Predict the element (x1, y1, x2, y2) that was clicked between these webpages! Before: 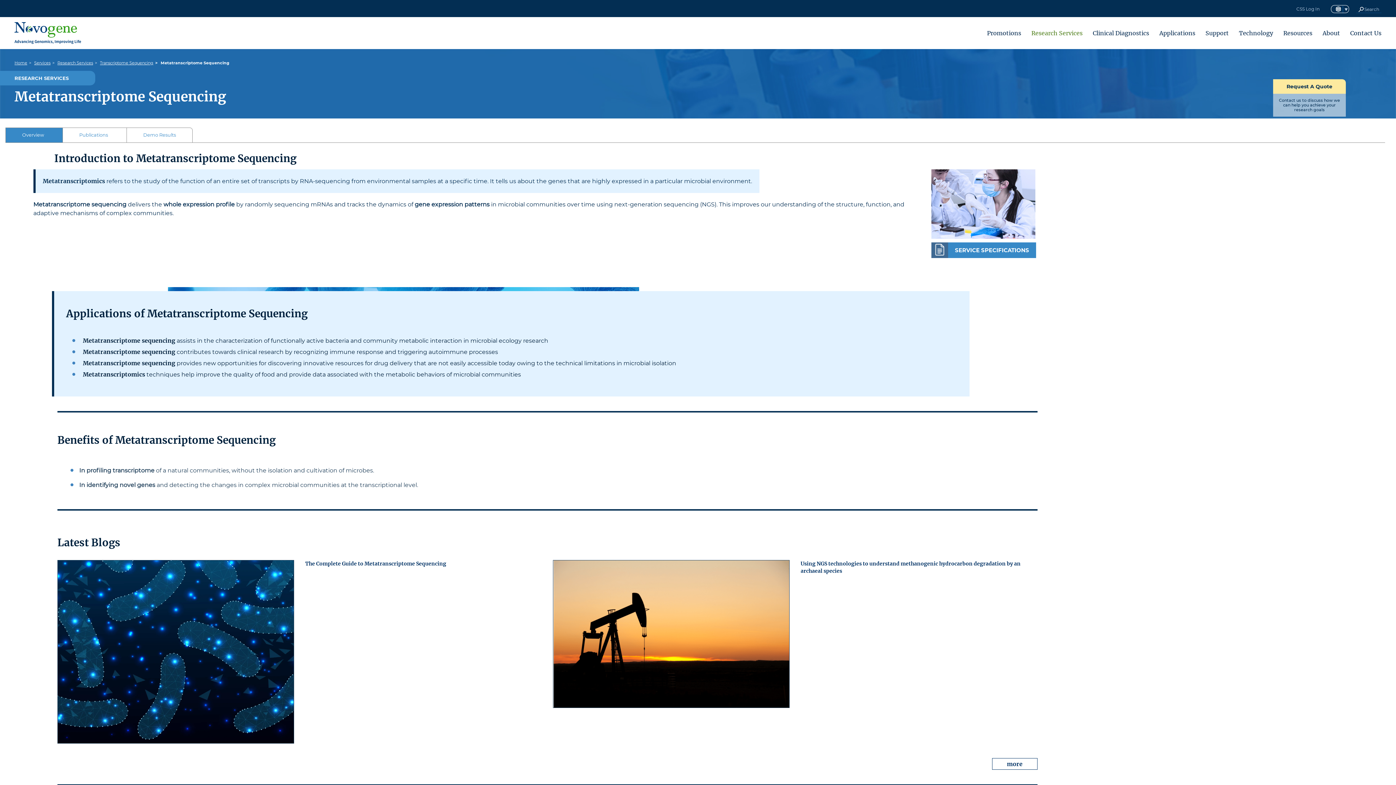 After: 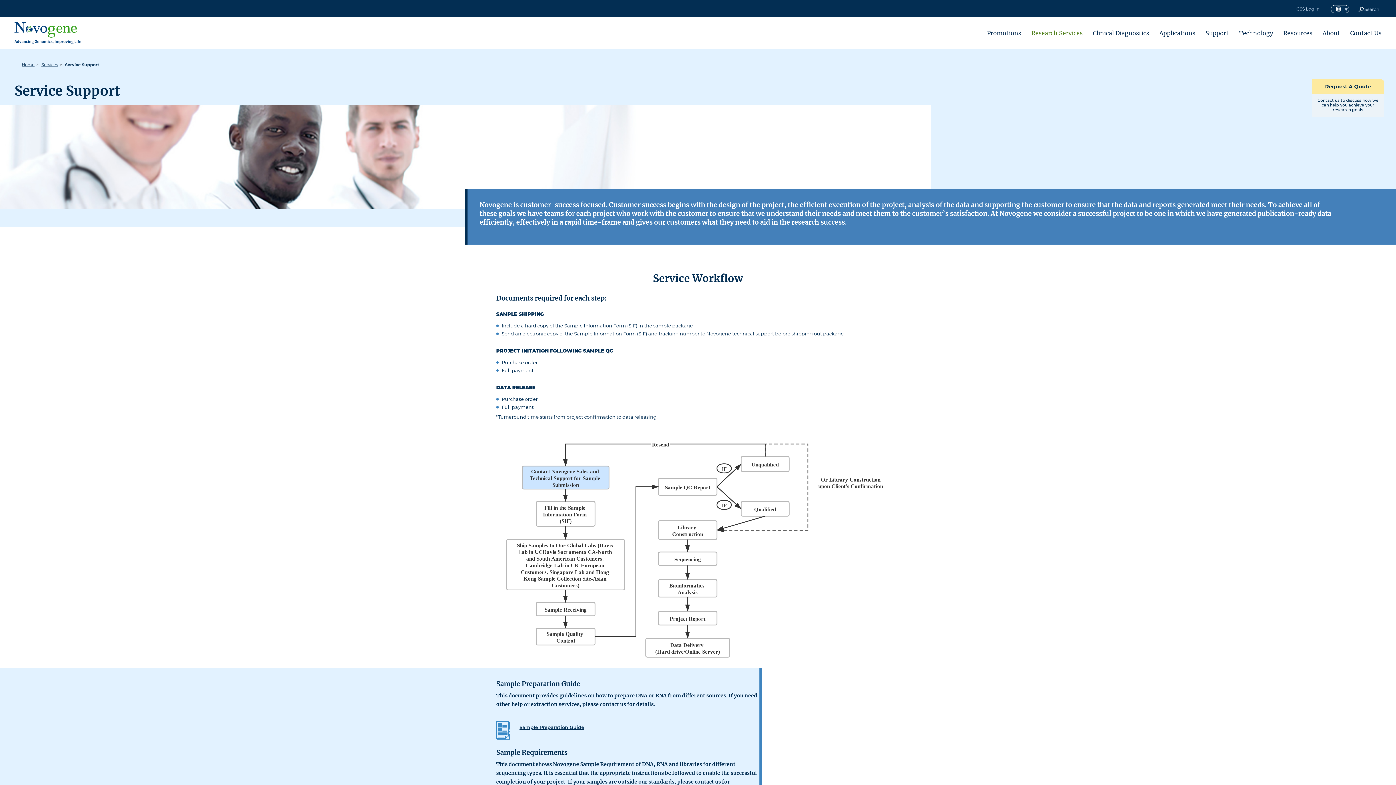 Action: bbox: (1200, 26, 1234, 39)